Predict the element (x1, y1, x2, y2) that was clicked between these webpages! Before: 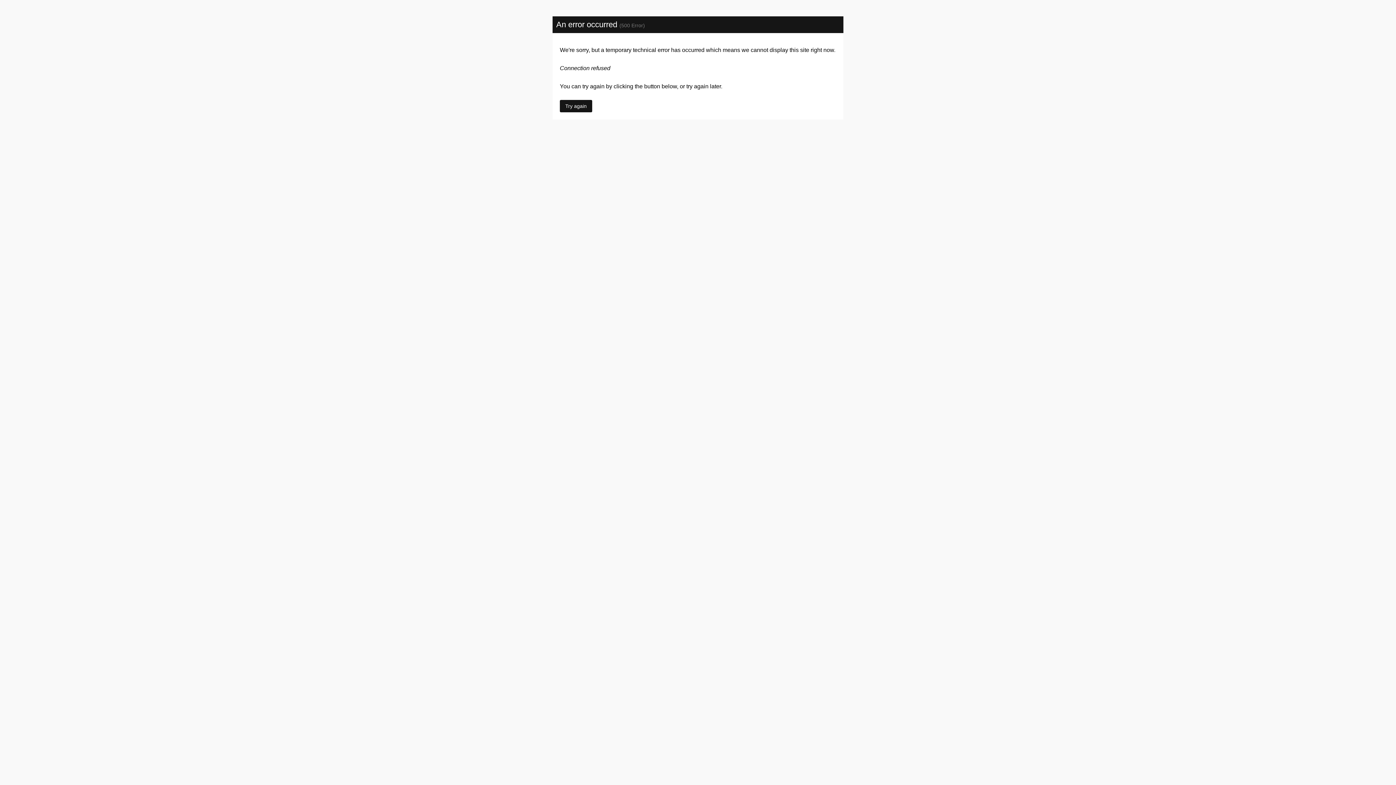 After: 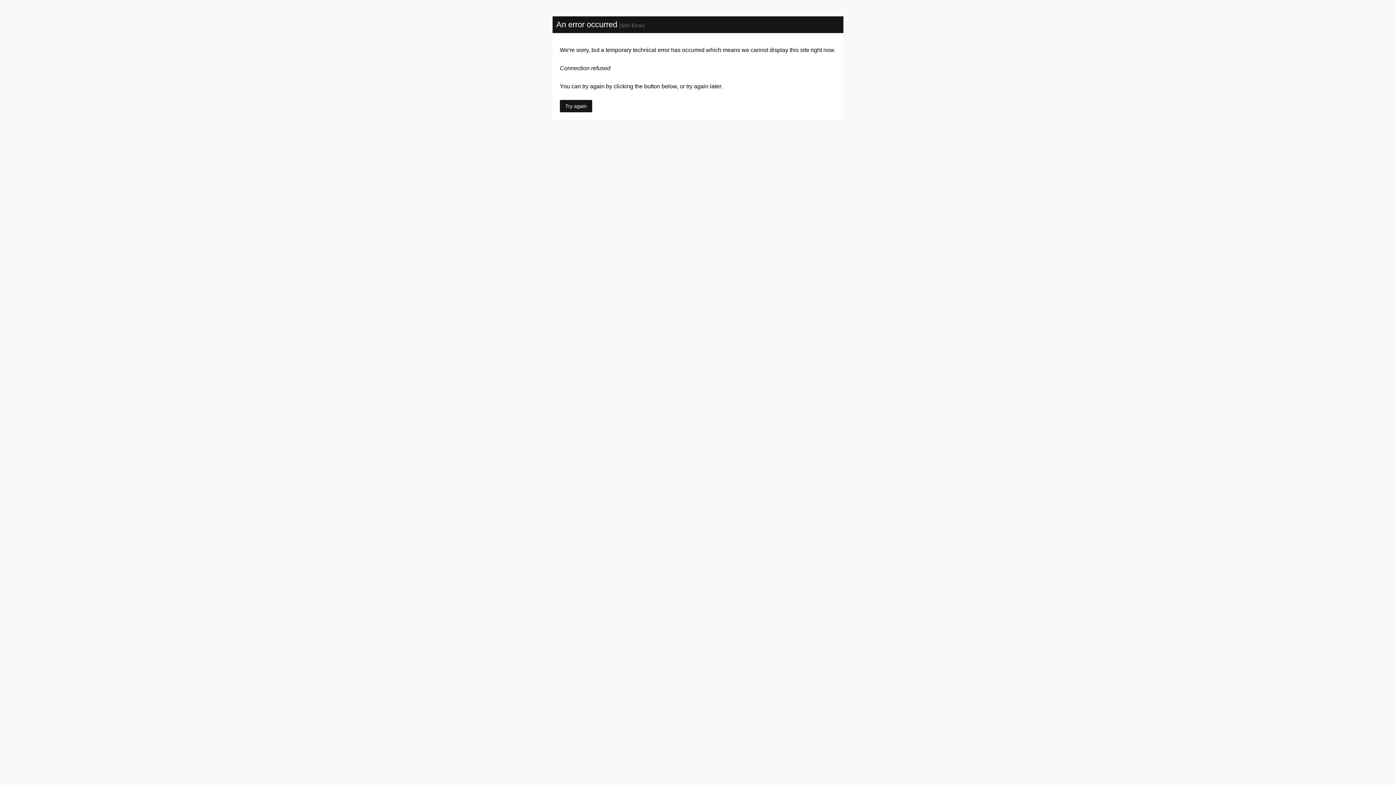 Action: label: Try again bbox: (560, 100, 592, 112)